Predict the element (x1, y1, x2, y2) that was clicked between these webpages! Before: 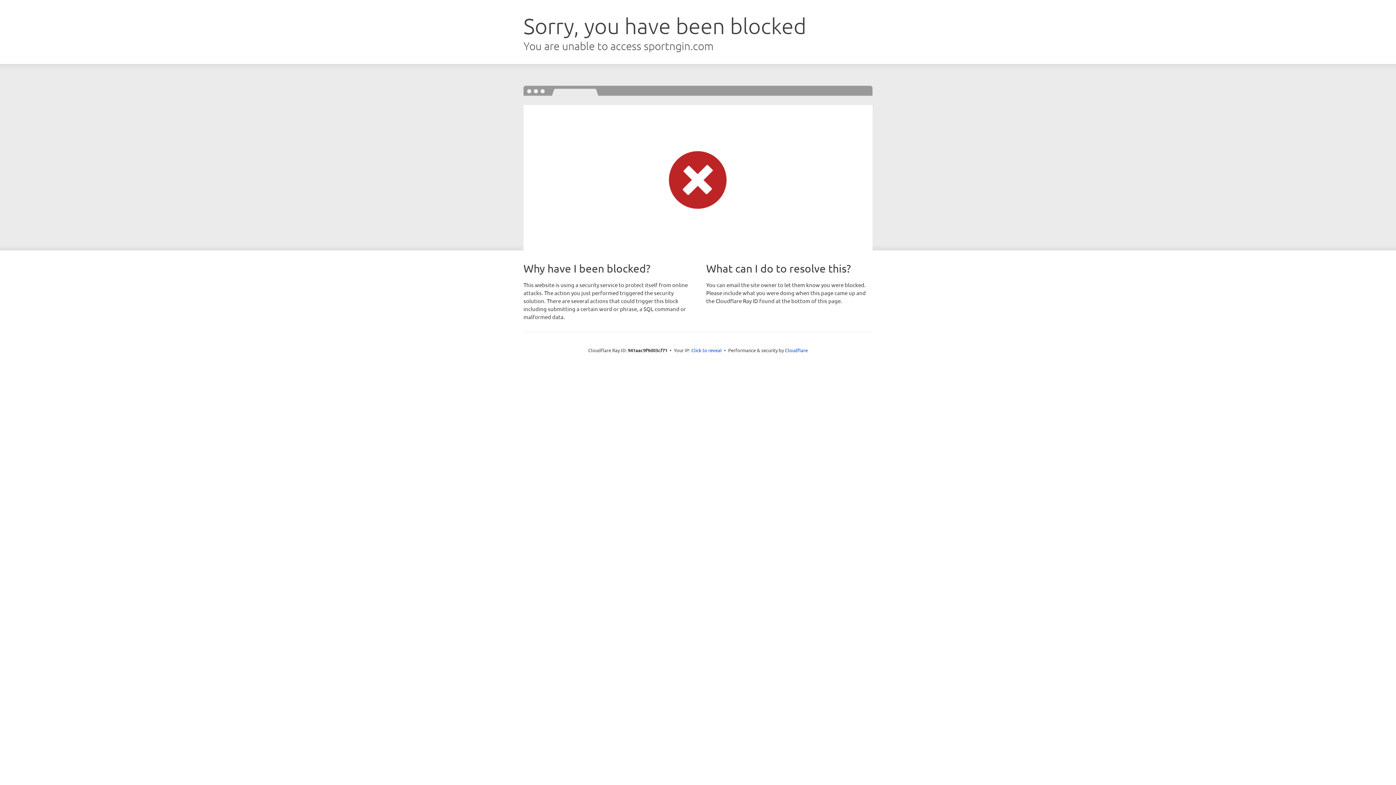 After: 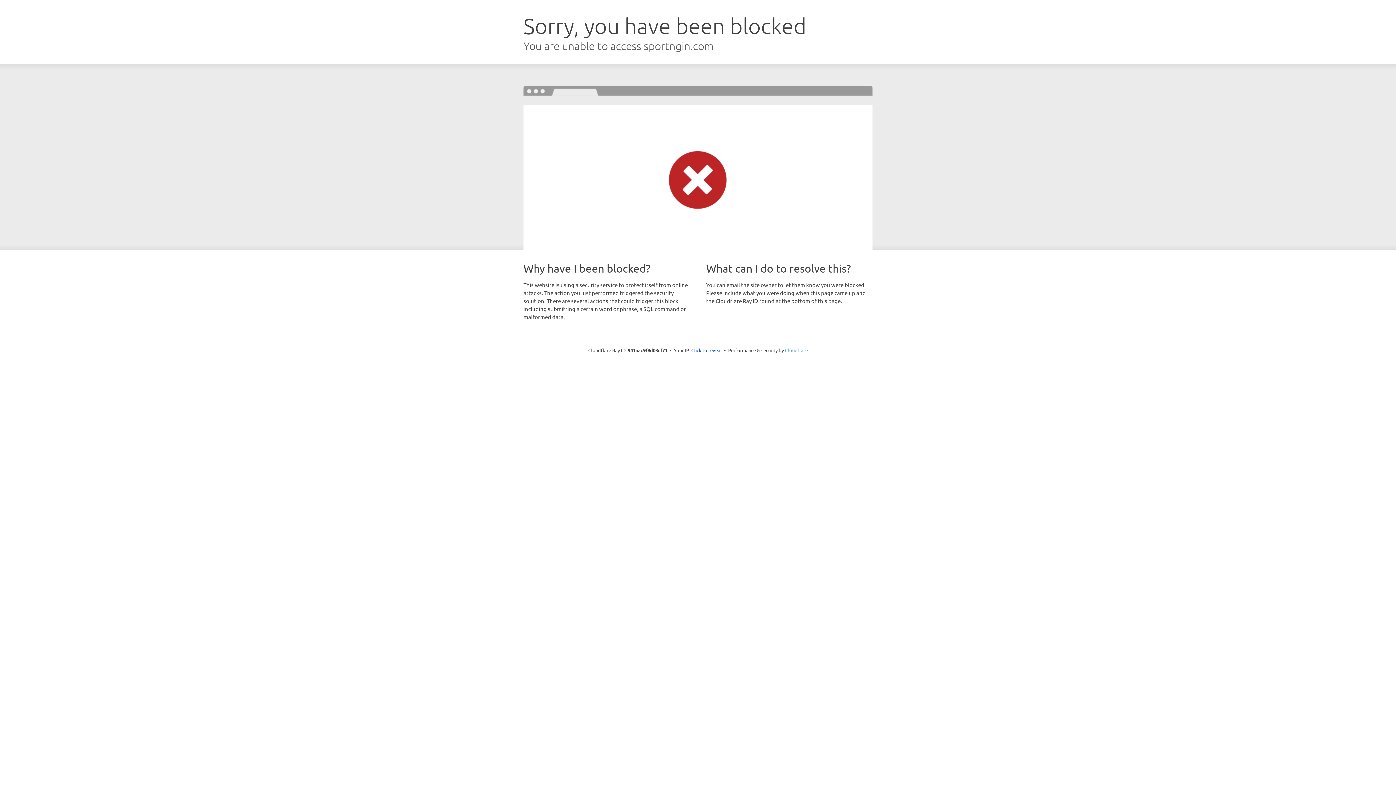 Action: label: Cloudflare bbox: (785, 347, 808, 353)